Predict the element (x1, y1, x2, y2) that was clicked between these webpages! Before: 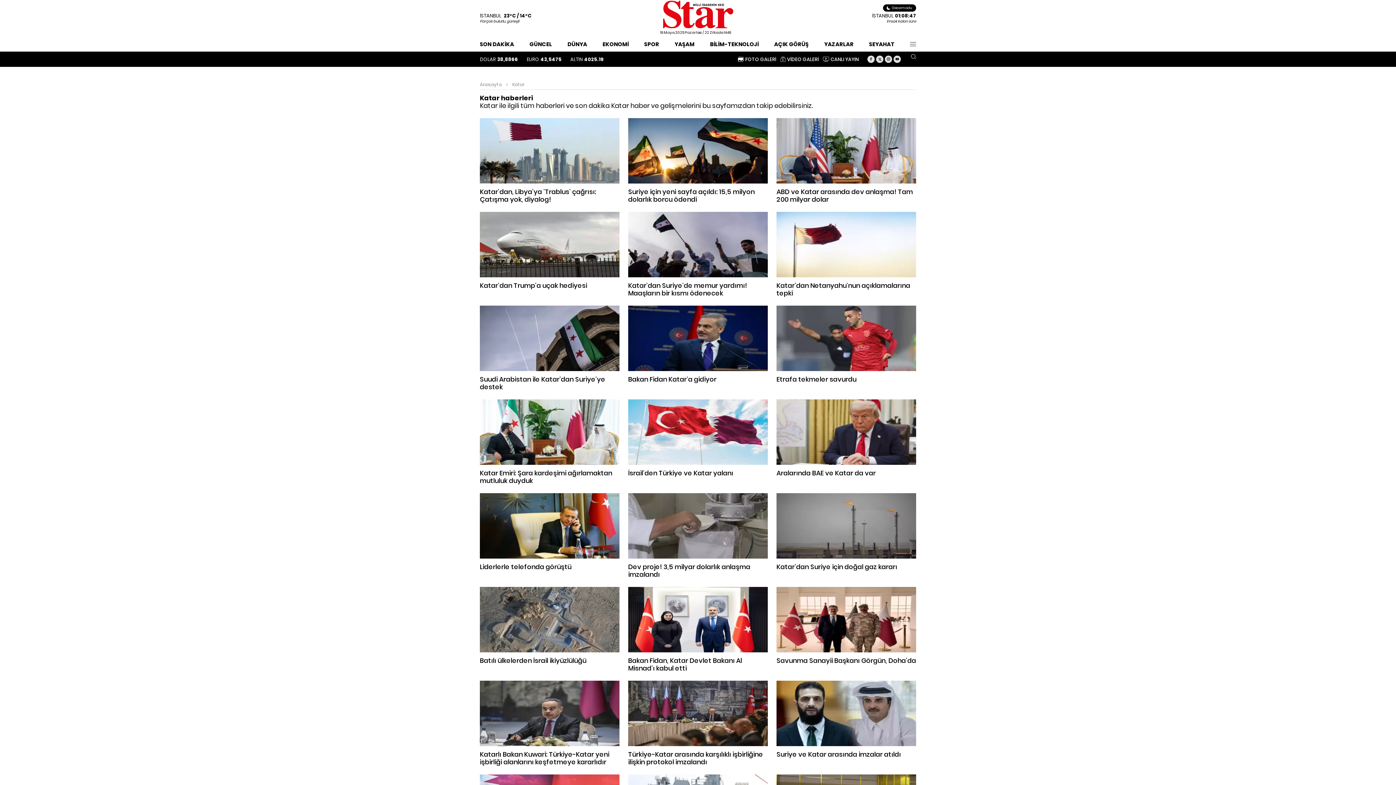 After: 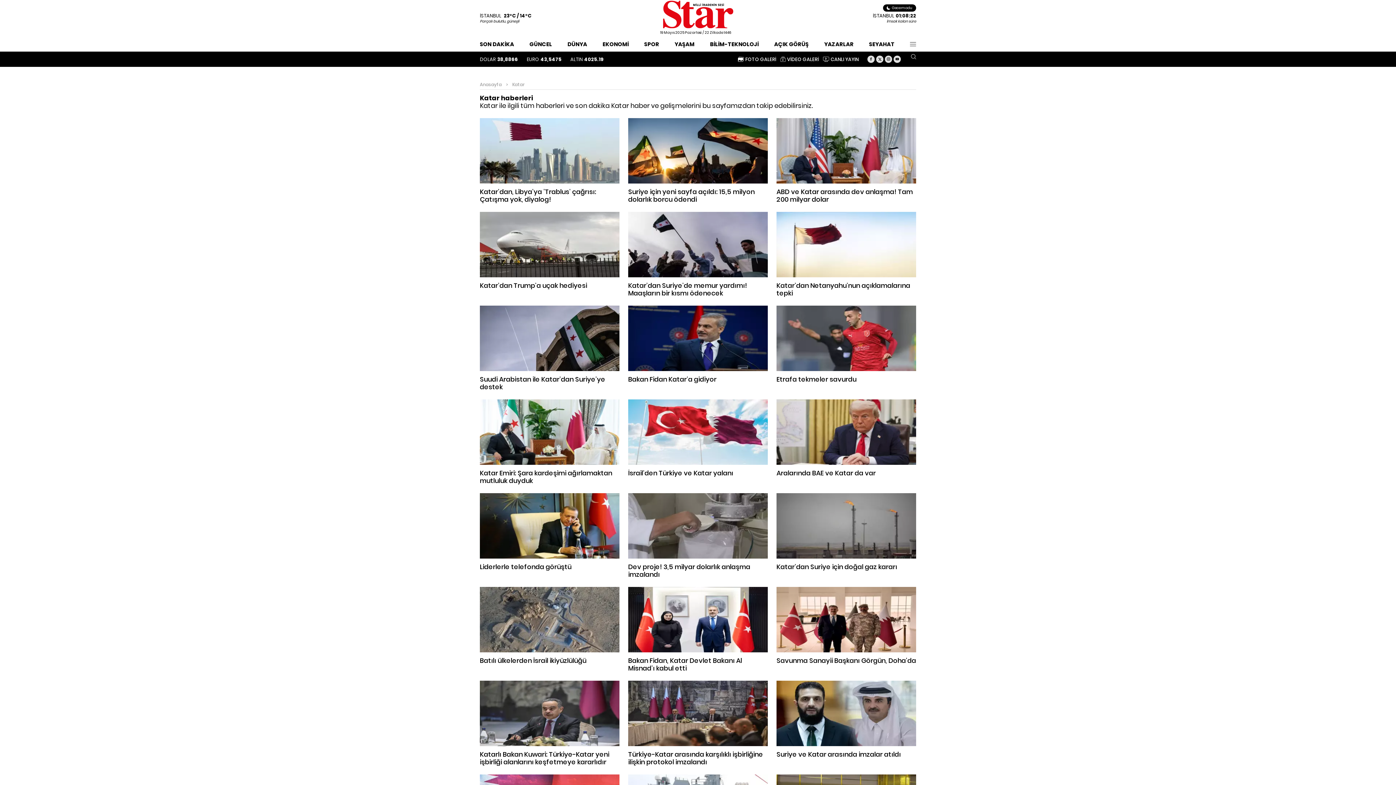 Action: bbox: (876, 55, 883, 62)